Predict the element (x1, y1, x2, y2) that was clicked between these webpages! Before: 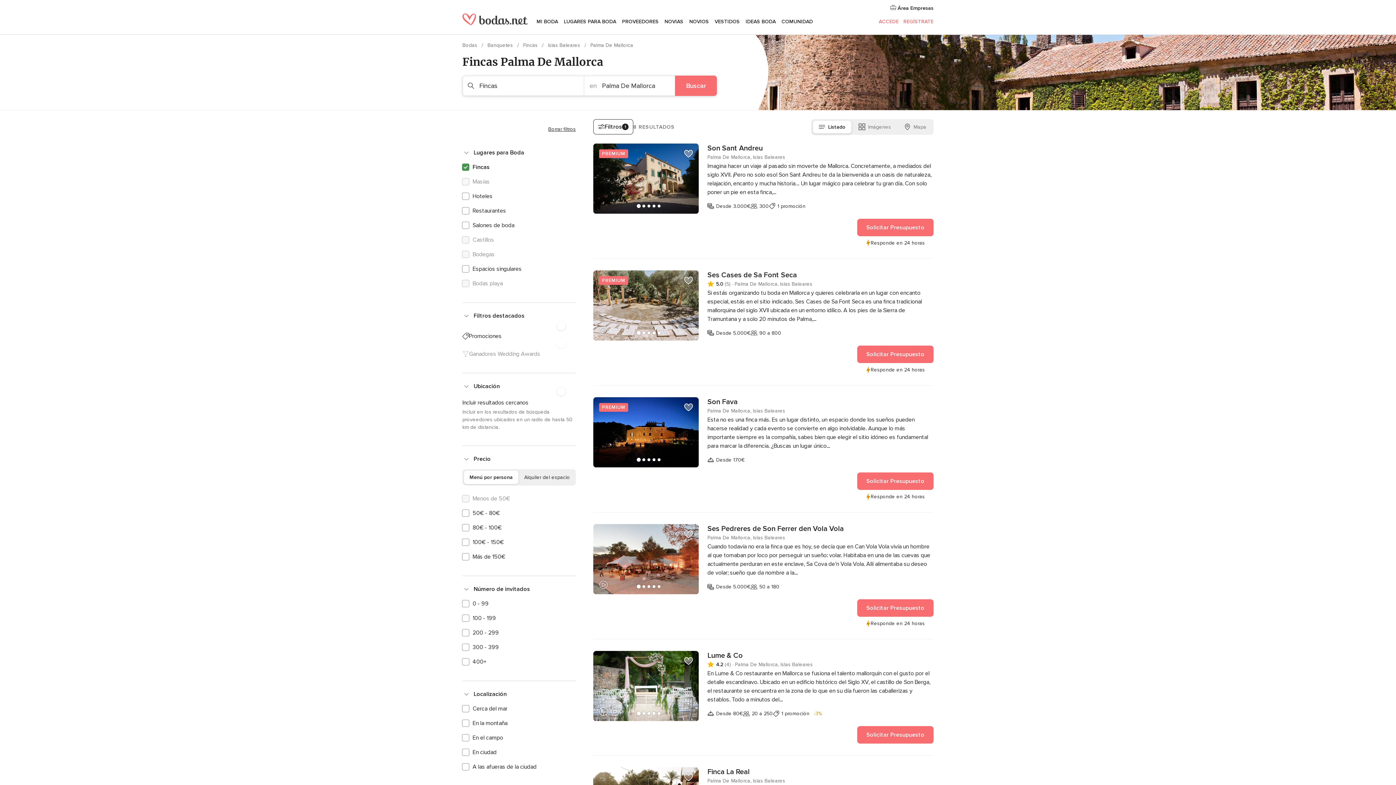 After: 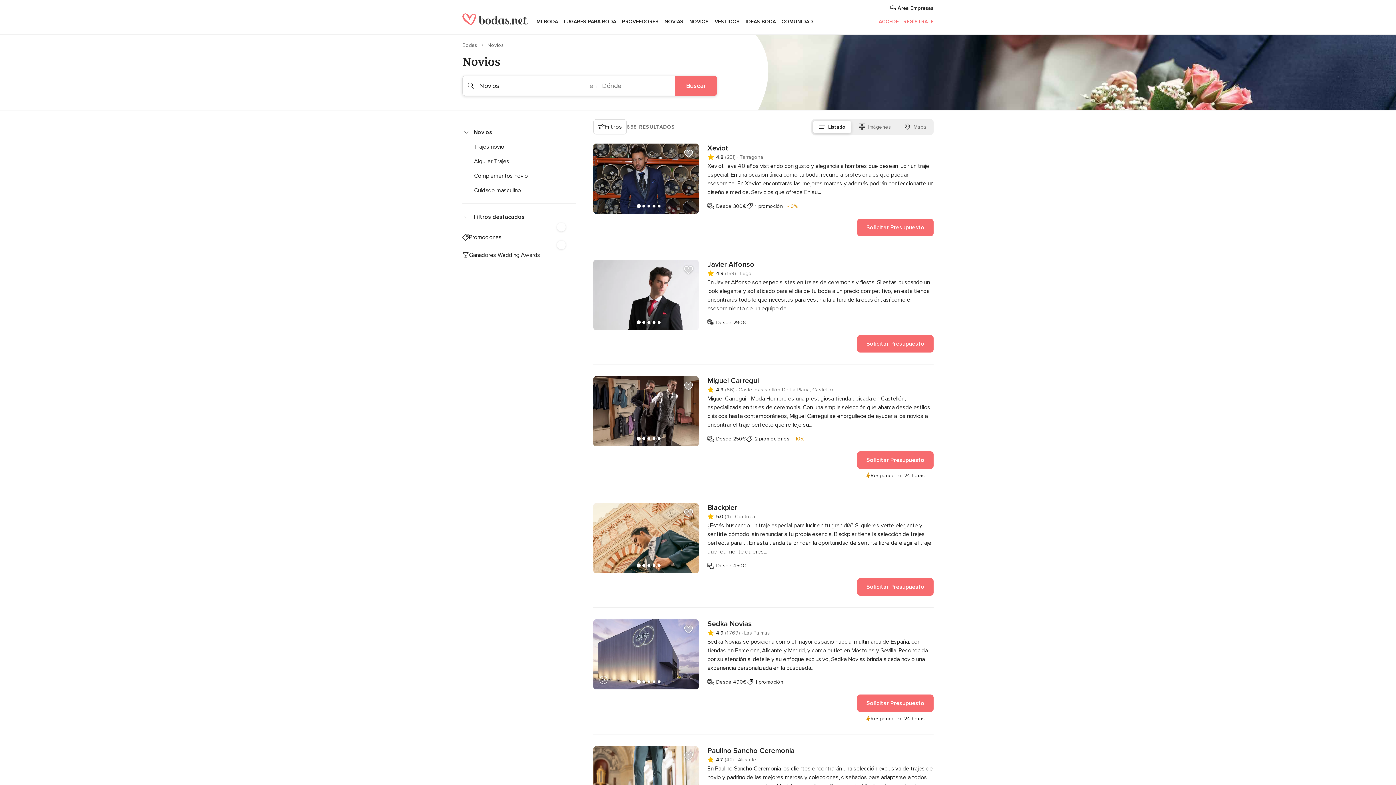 Action: bbox: (686, 9, 712, 34) label: NOVIOS